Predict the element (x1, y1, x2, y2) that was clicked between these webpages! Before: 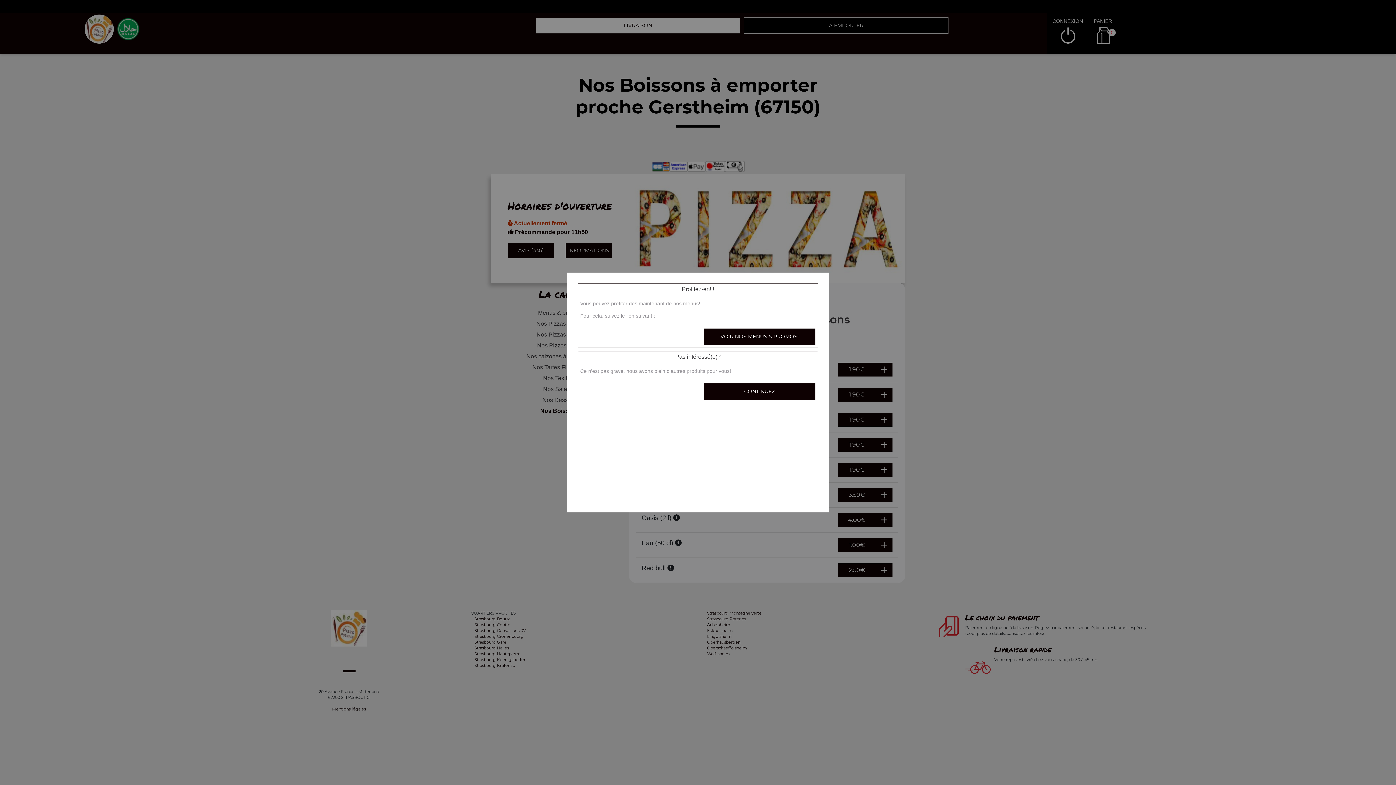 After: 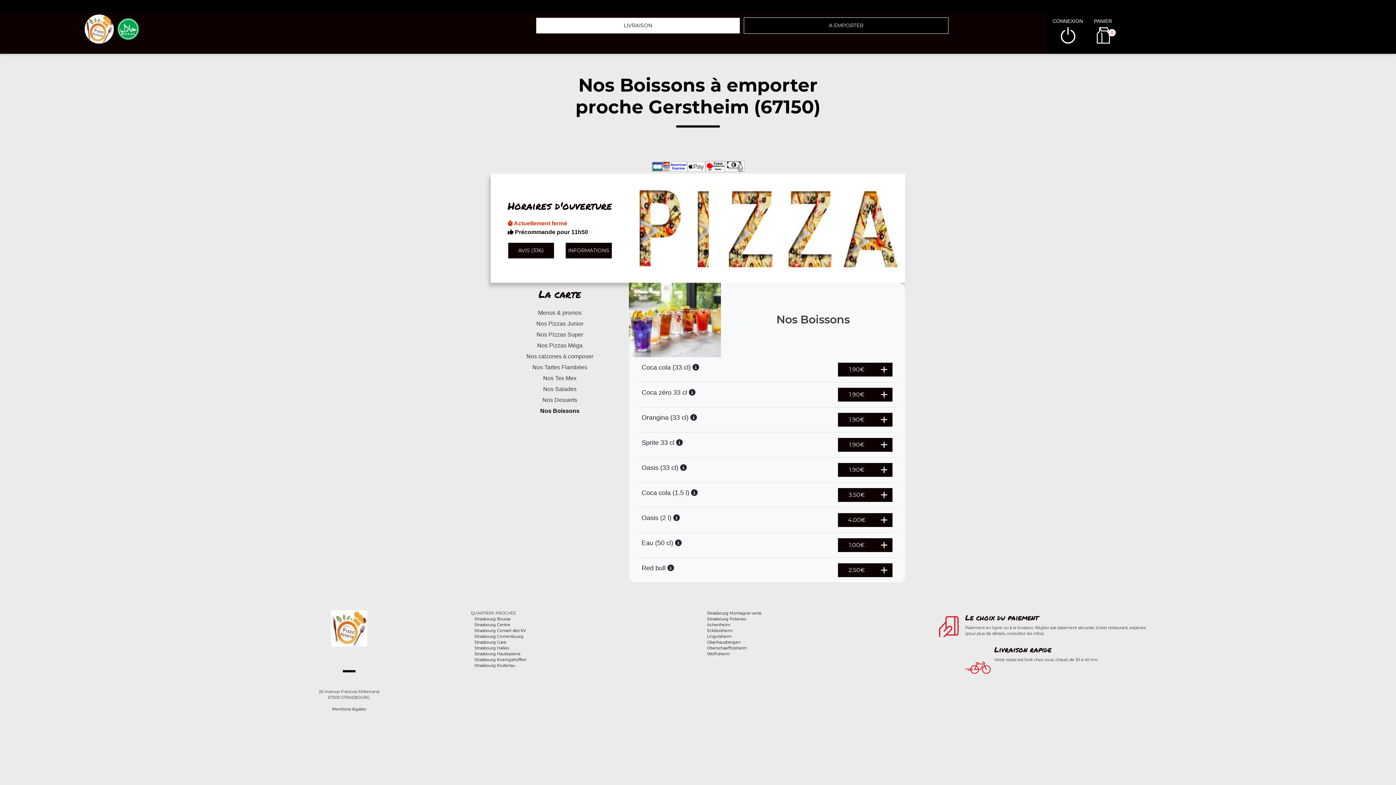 Action: bbox: (703, 383, 816, 400) label: CONTINUEZ